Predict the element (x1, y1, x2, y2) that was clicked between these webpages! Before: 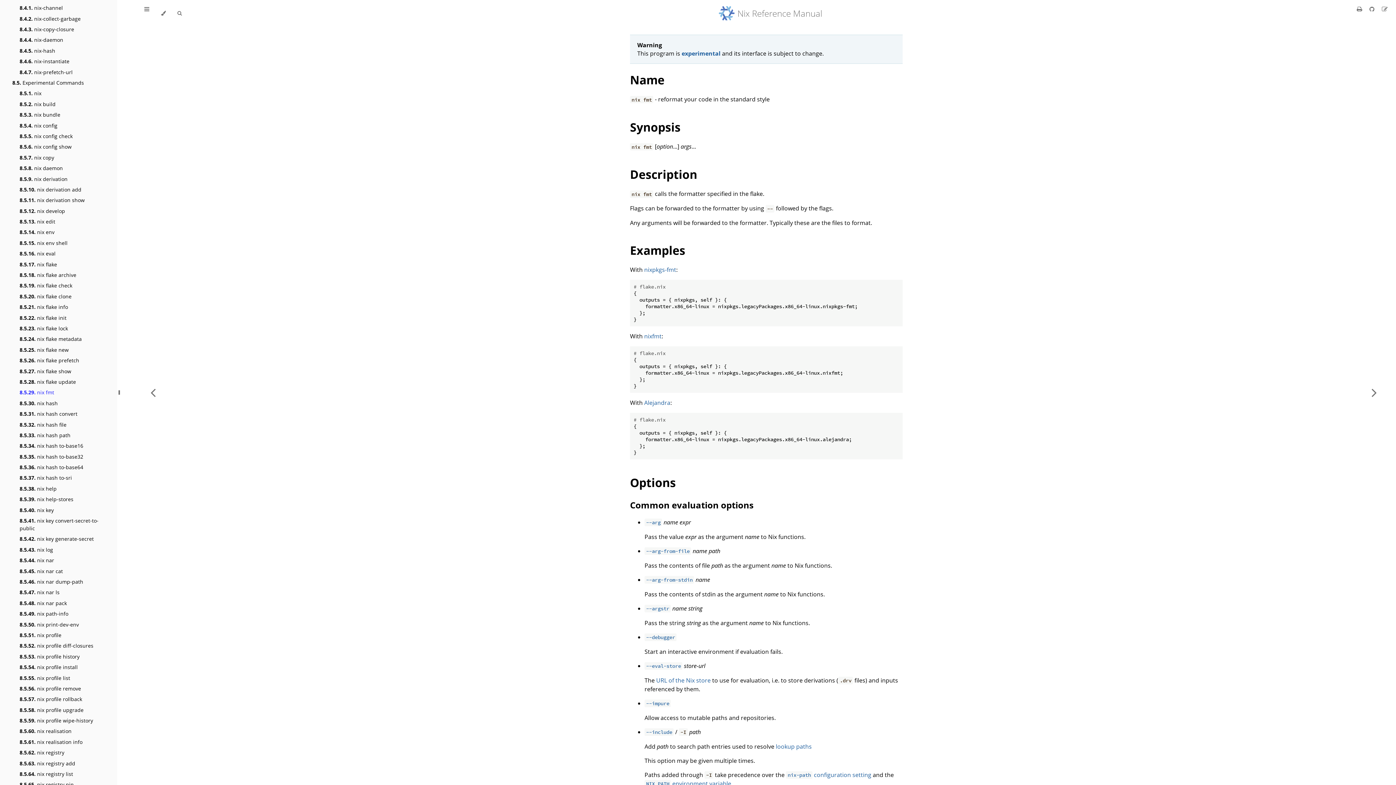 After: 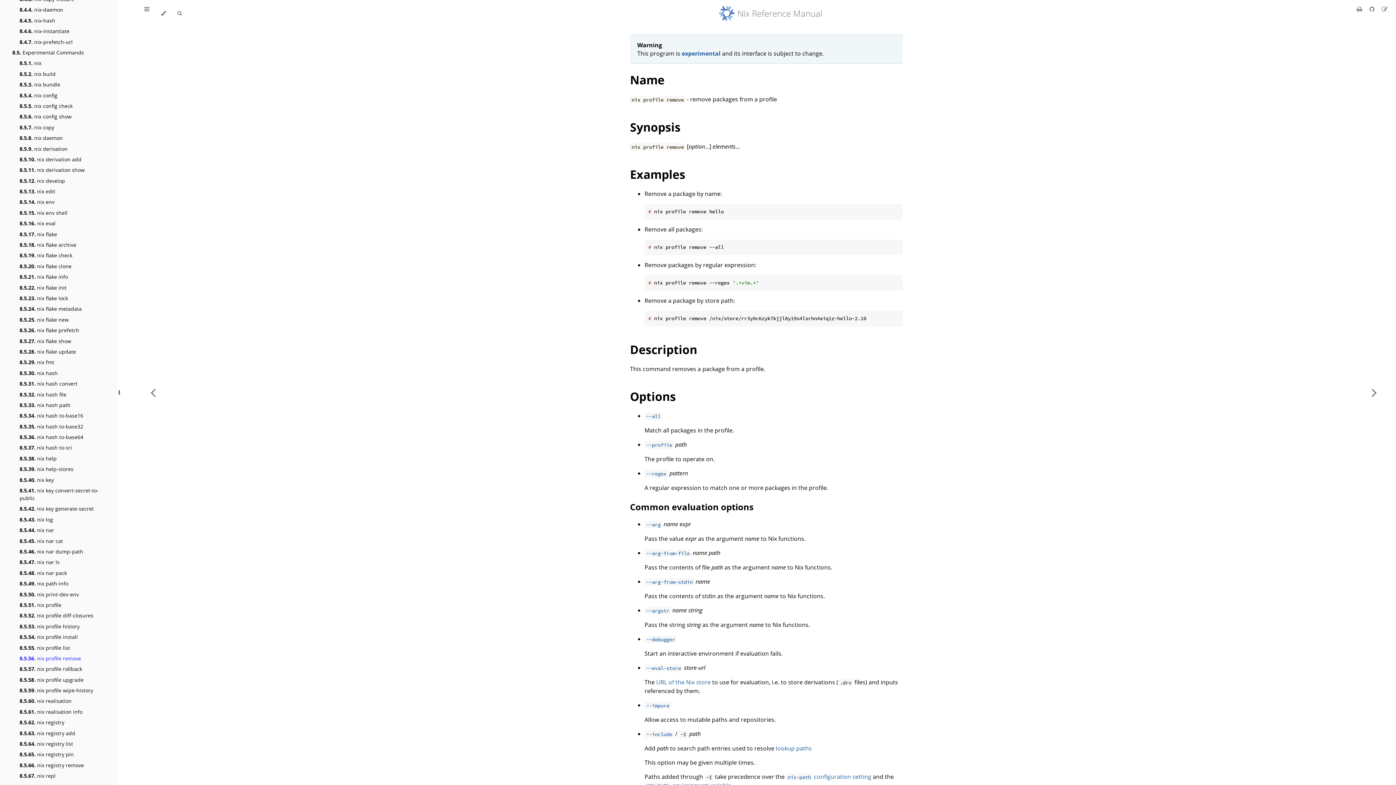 Action: bbox: (19, 685, 81, 692) label: 8.5.56. nix profile remove